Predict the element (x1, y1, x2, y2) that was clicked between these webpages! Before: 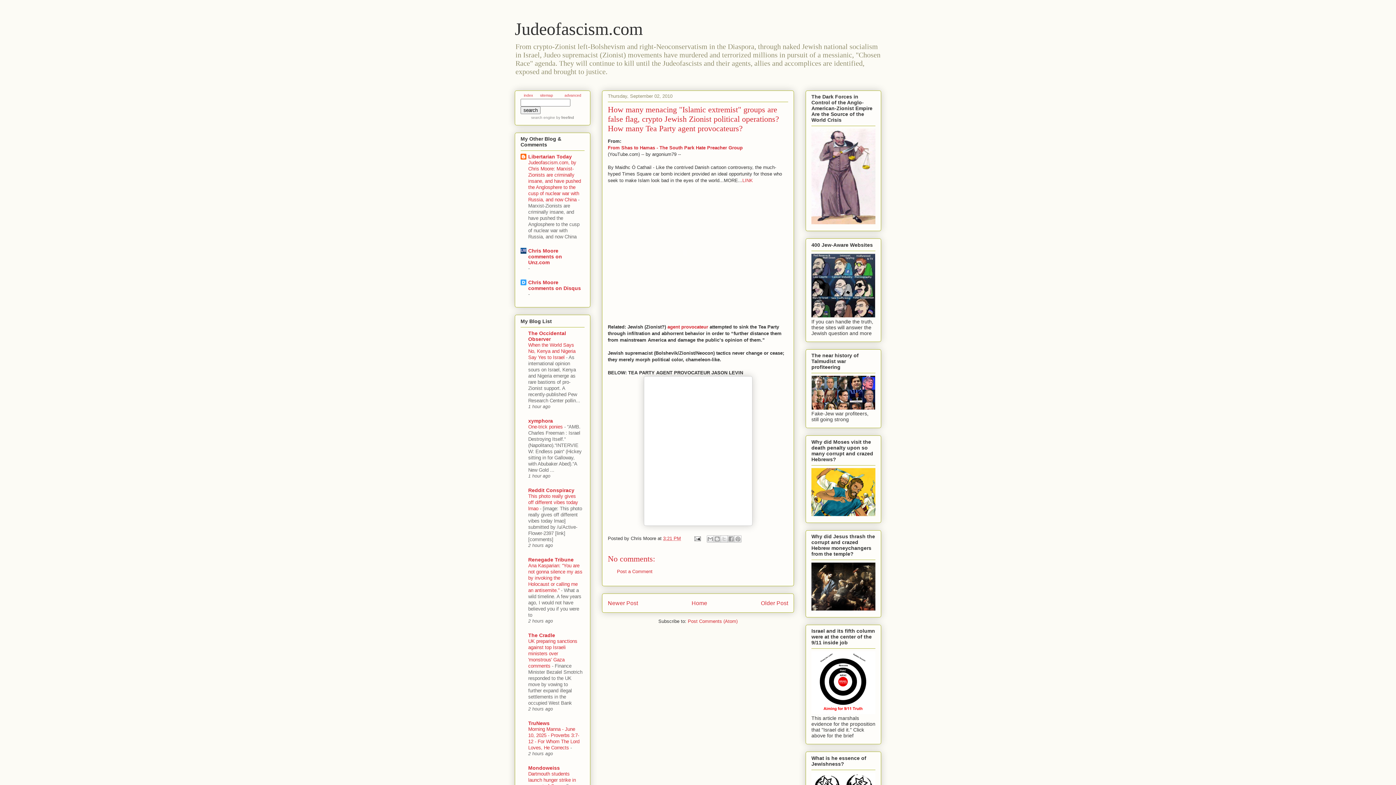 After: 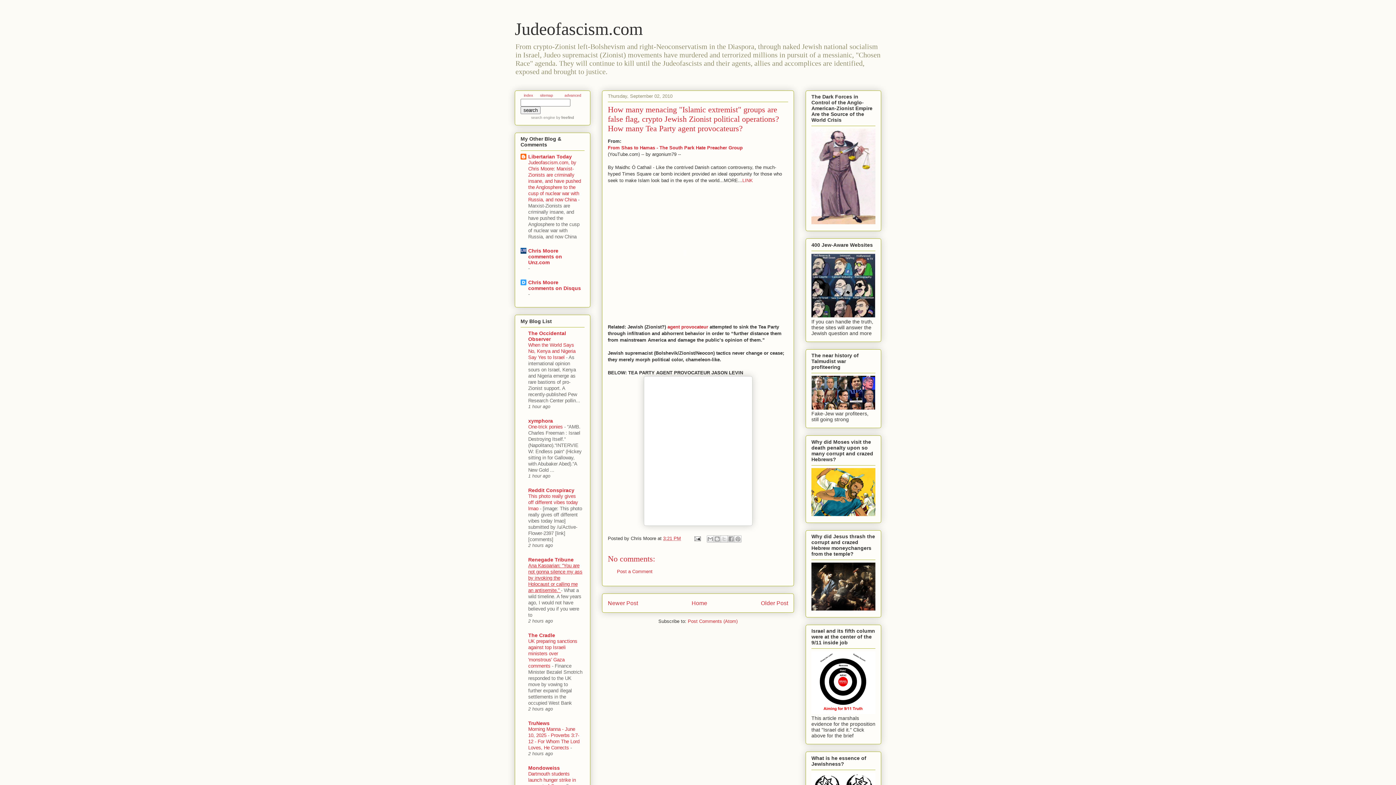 Action: bbox: (528, 563, 582, 593) label: Ana Kasparian: “You are not gonna silence my ass by invoking the Holocaust or calling me an antisemite.” 